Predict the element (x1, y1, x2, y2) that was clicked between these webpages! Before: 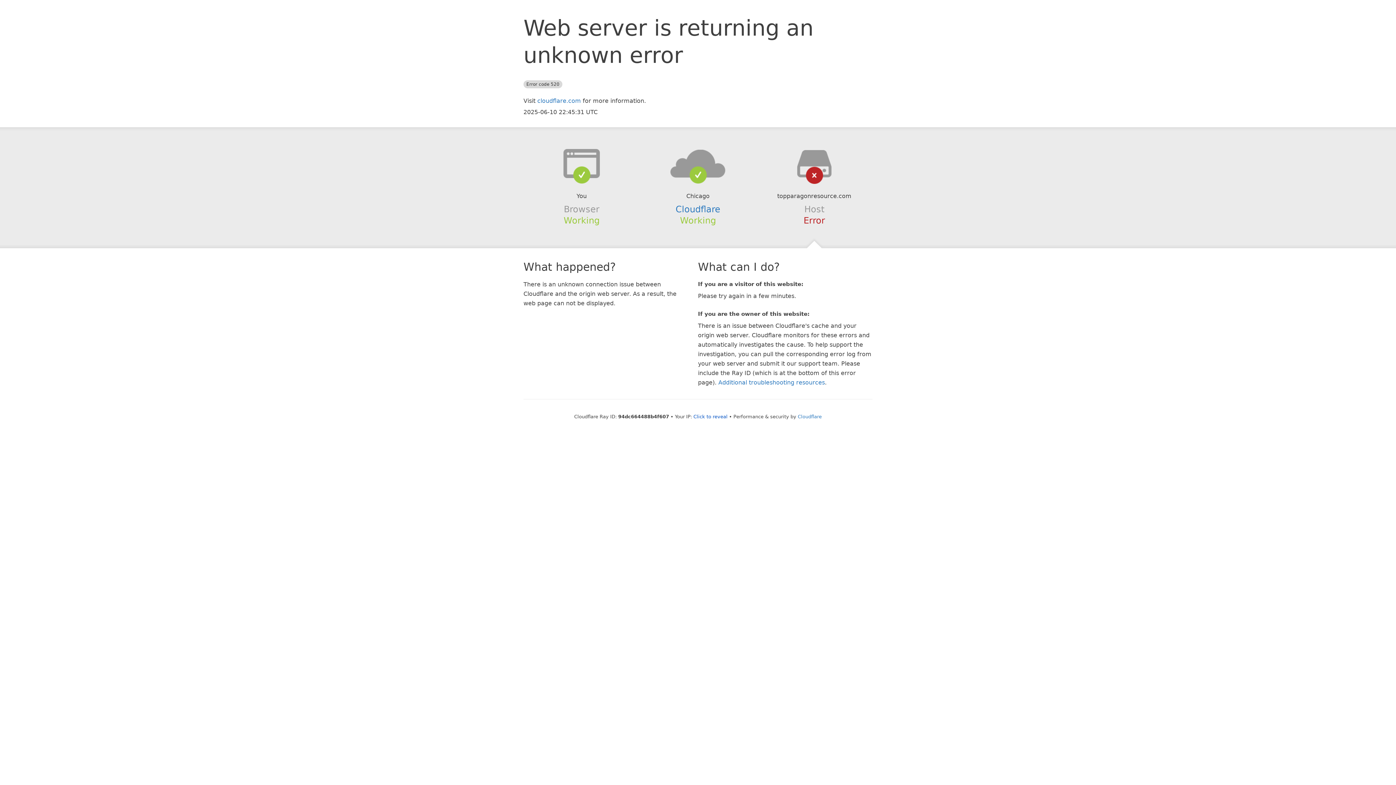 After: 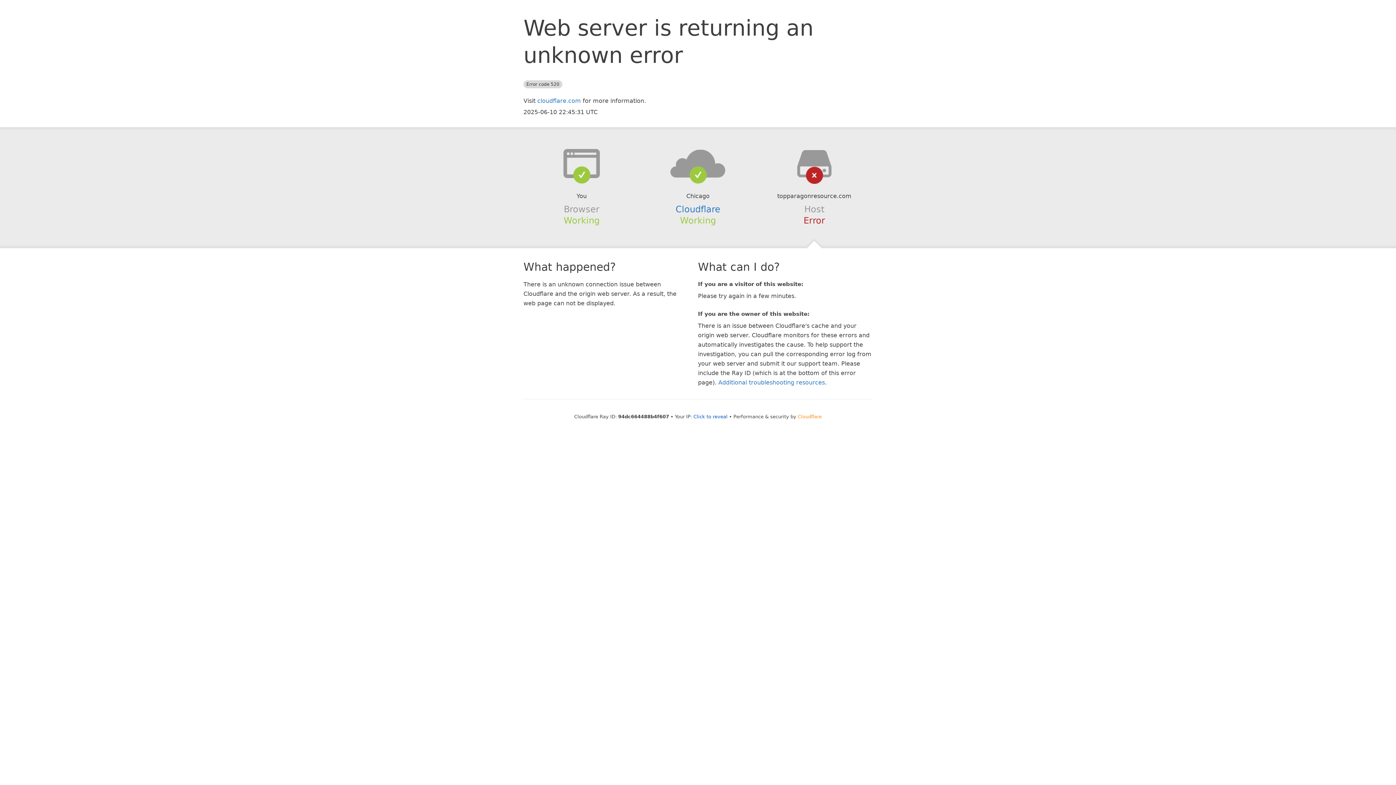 Action: bbox: (798, 414, 822, 419) label: Cloudflare